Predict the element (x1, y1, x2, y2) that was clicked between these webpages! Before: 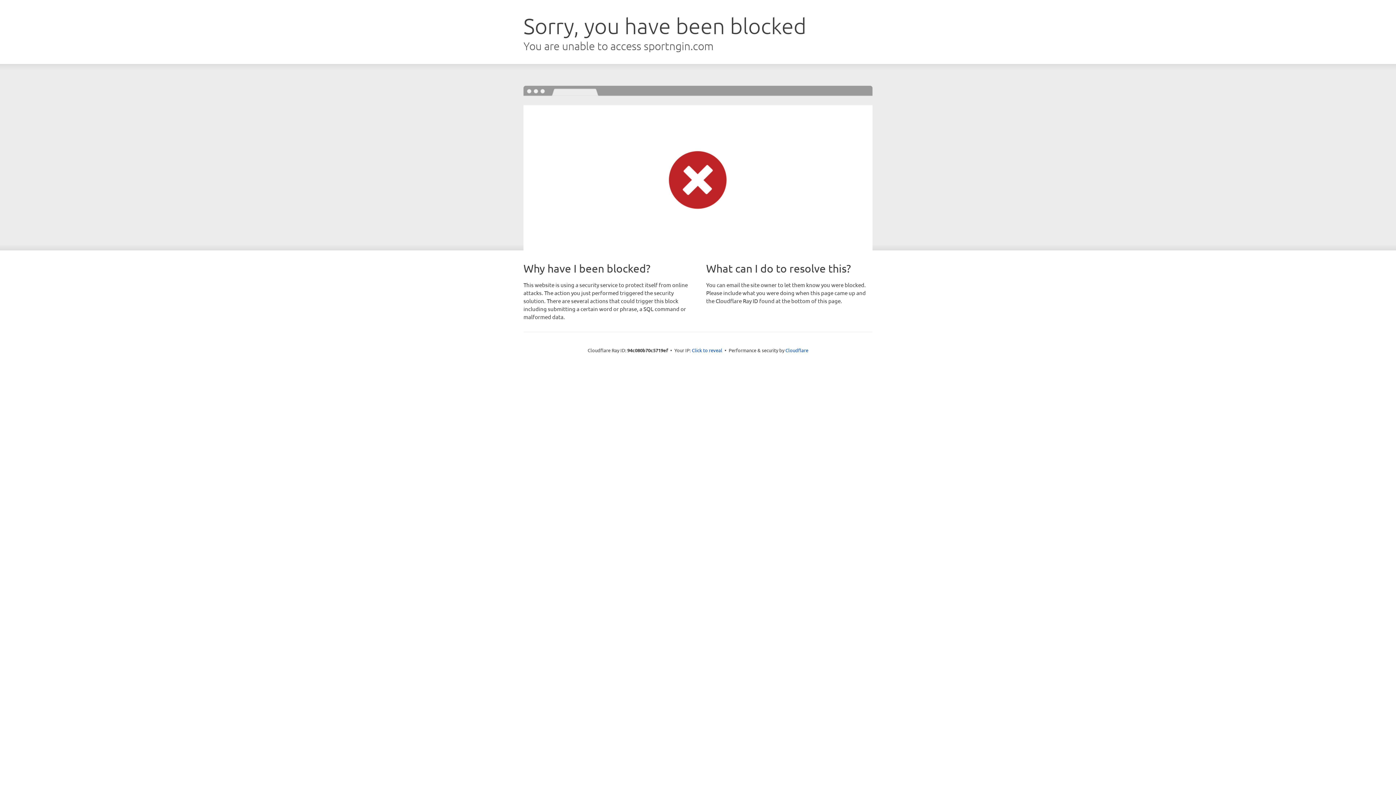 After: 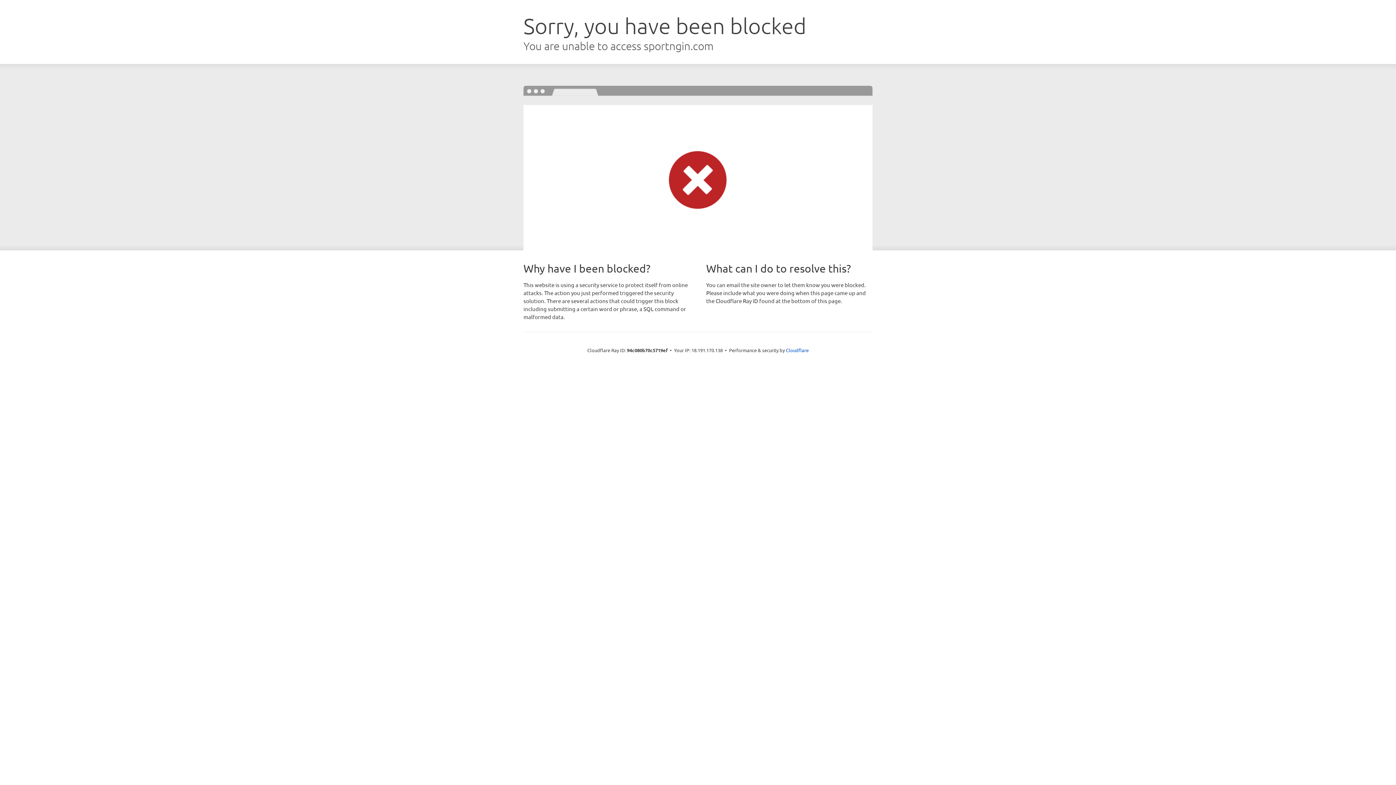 Action: bbox: (692, 346, 722, 353) label: Click to reveal